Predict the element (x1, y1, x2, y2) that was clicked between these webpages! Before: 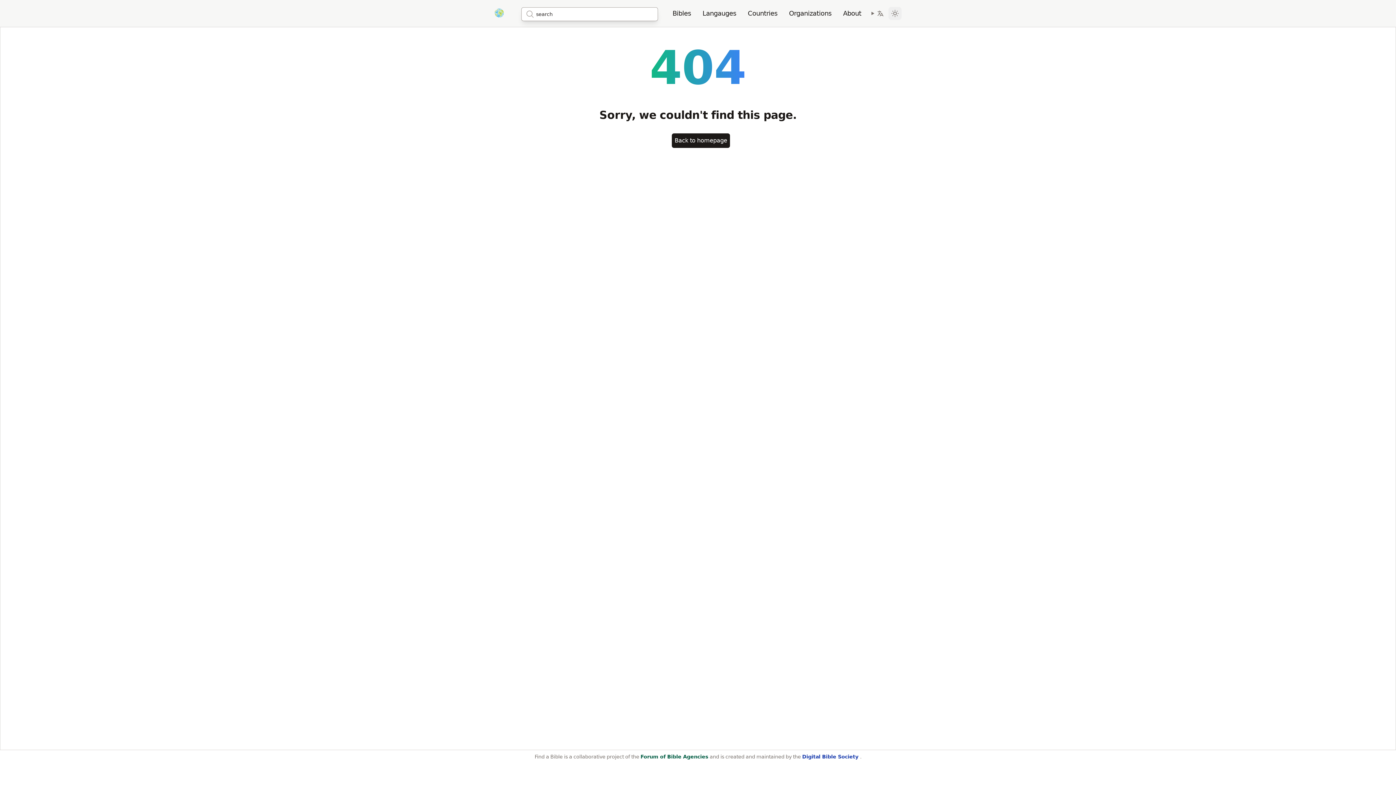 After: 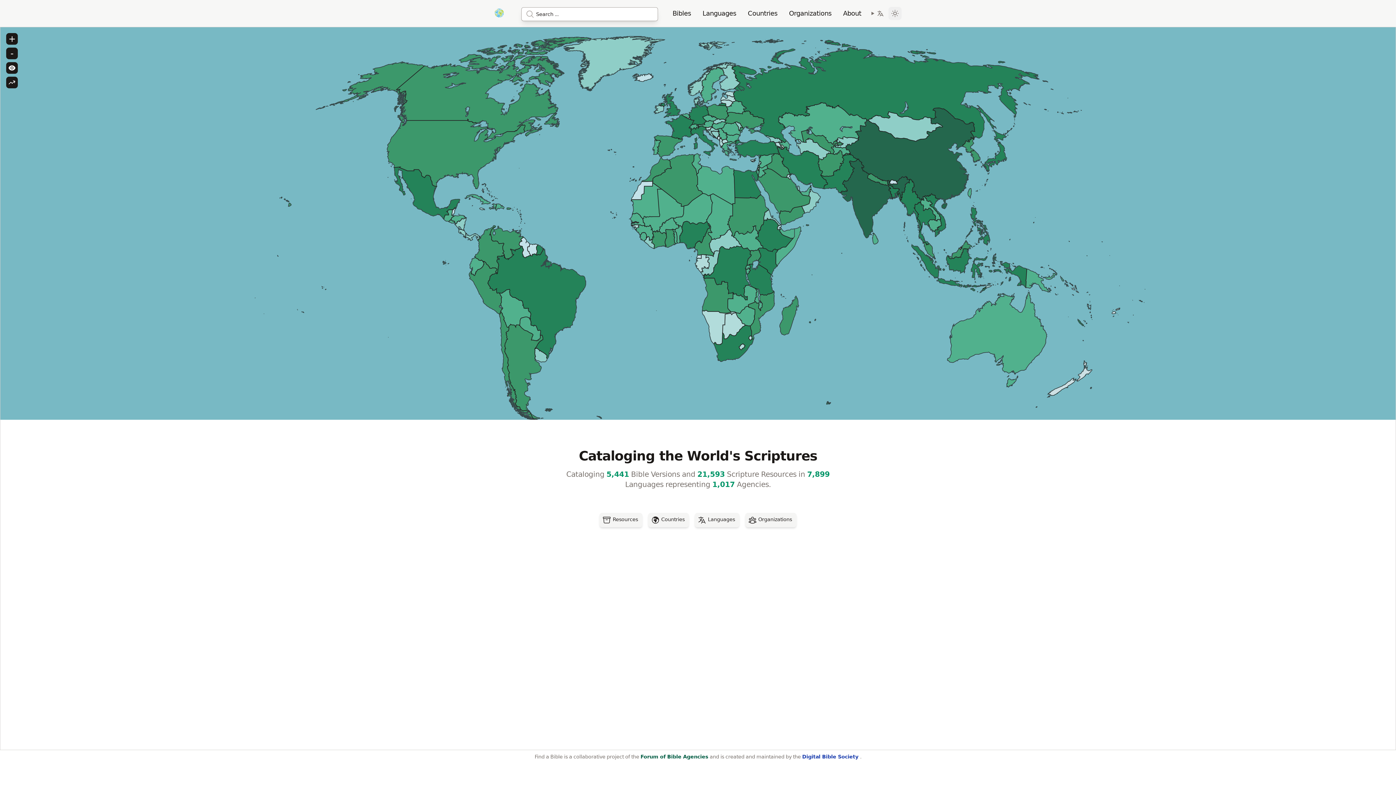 Action: bbox: (671, 133, 730, 148) label: Back to homepage